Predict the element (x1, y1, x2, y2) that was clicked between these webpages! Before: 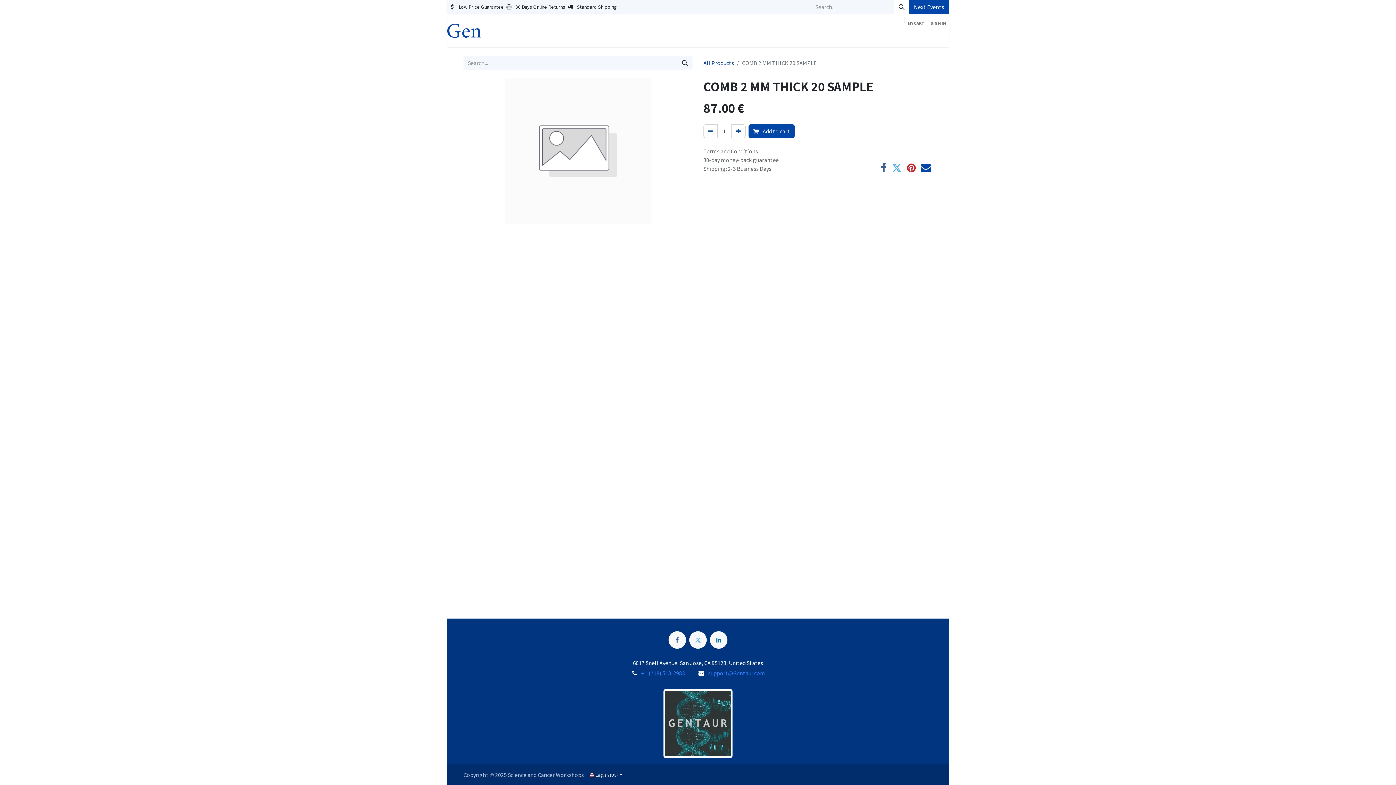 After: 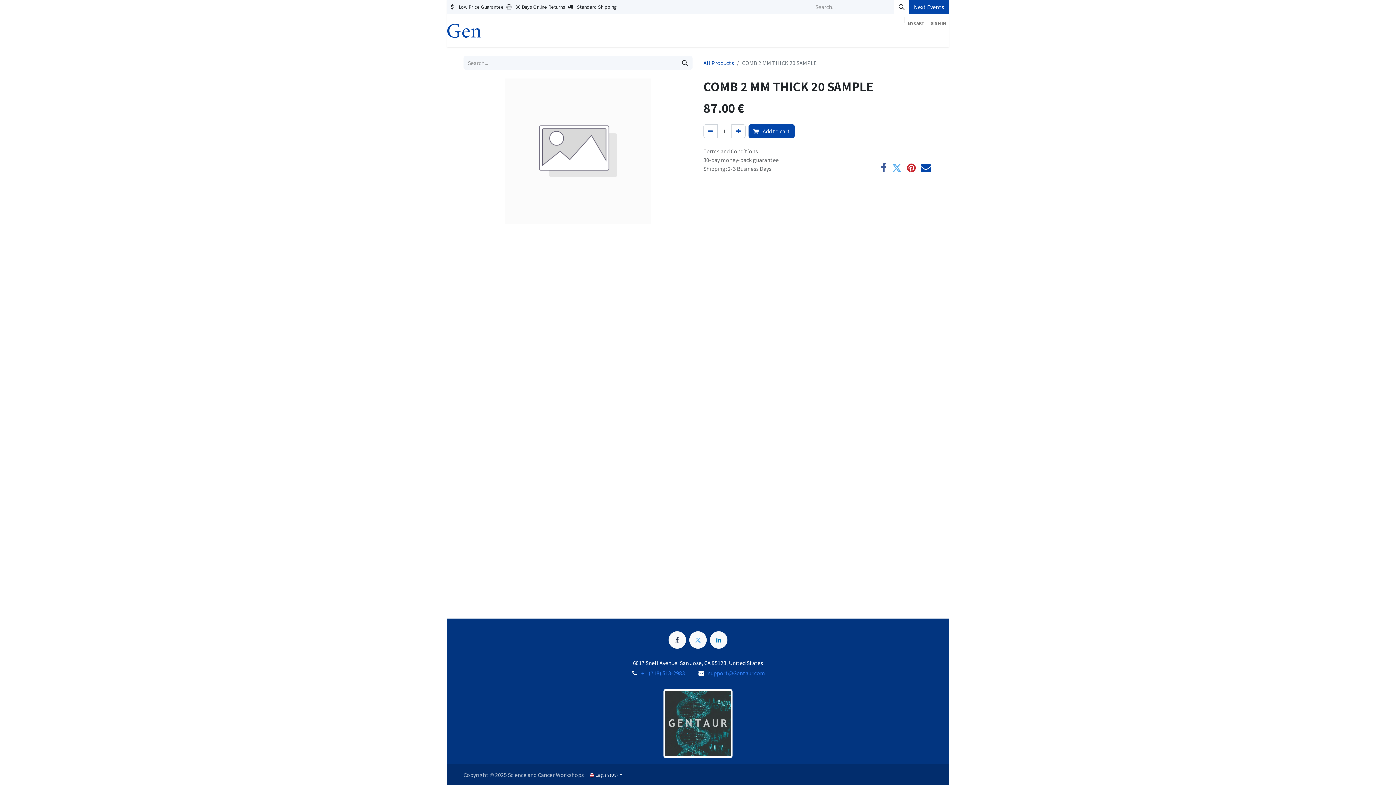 Action: bbox: (668, 631, 686, 648)